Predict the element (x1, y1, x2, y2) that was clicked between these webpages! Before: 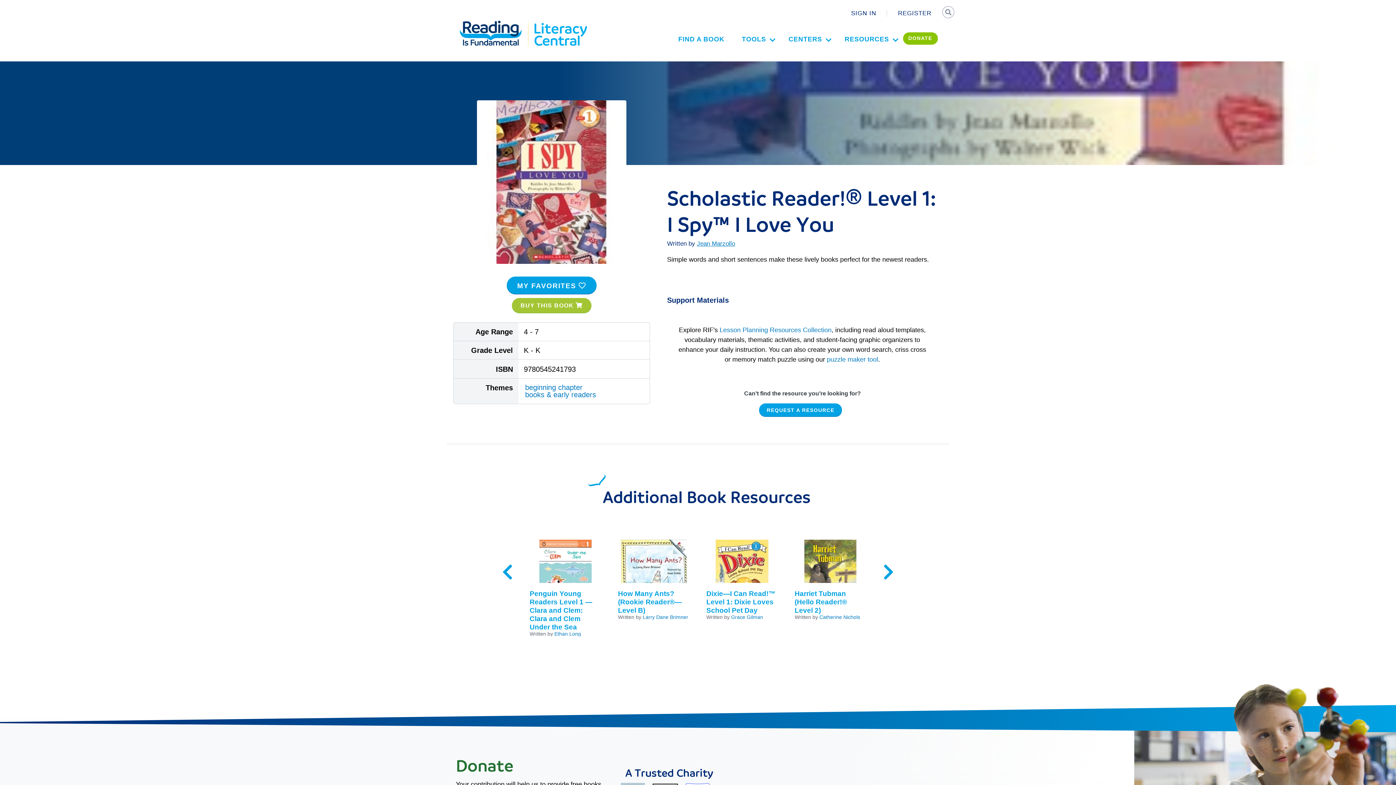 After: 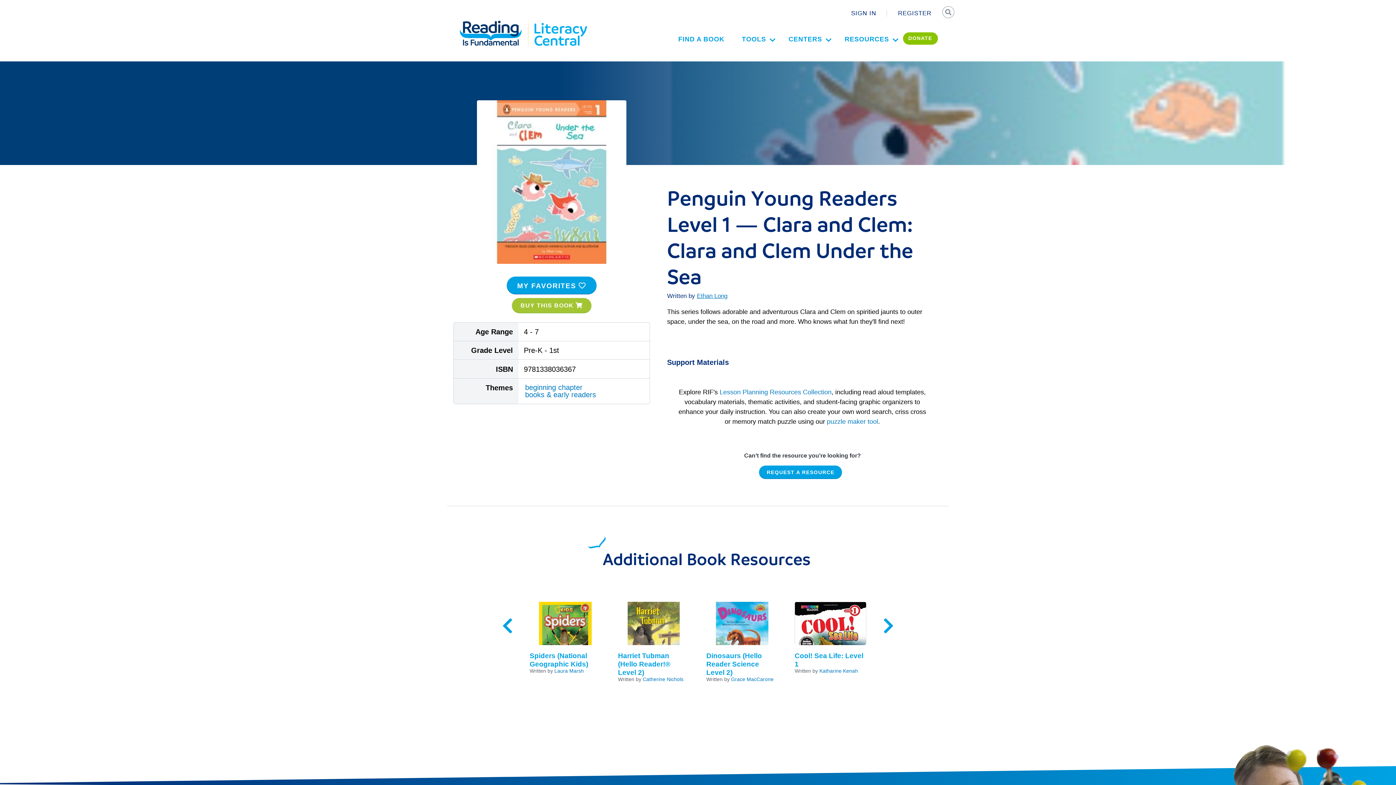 Action: bbox: (529, 540, 601, 631) label: Image
Penguin Young Readers Level 1 — Clara and Clem: Clara and Clem Under the Sea